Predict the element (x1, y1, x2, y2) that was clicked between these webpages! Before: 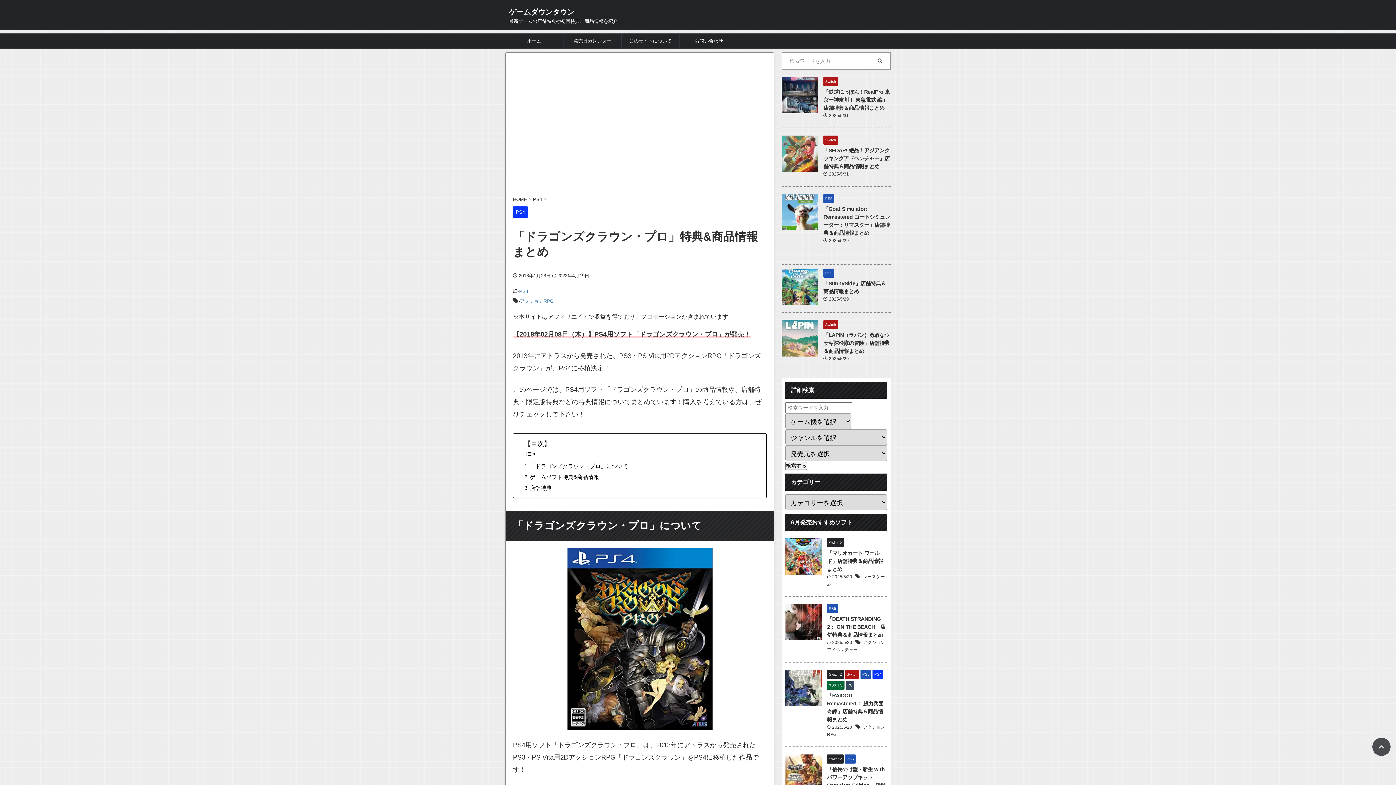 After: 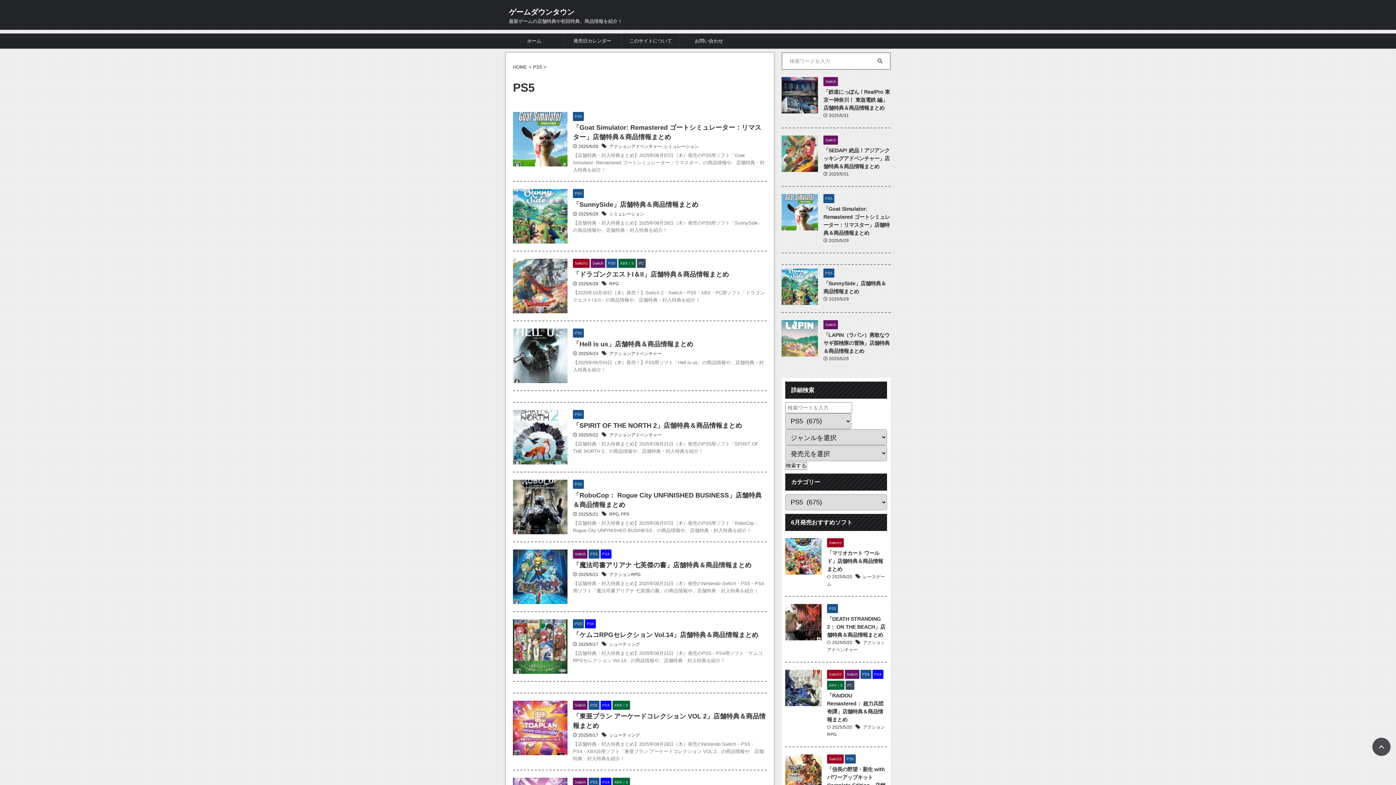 Action: label: PS5 bbox: (823, 270, 834, 275)